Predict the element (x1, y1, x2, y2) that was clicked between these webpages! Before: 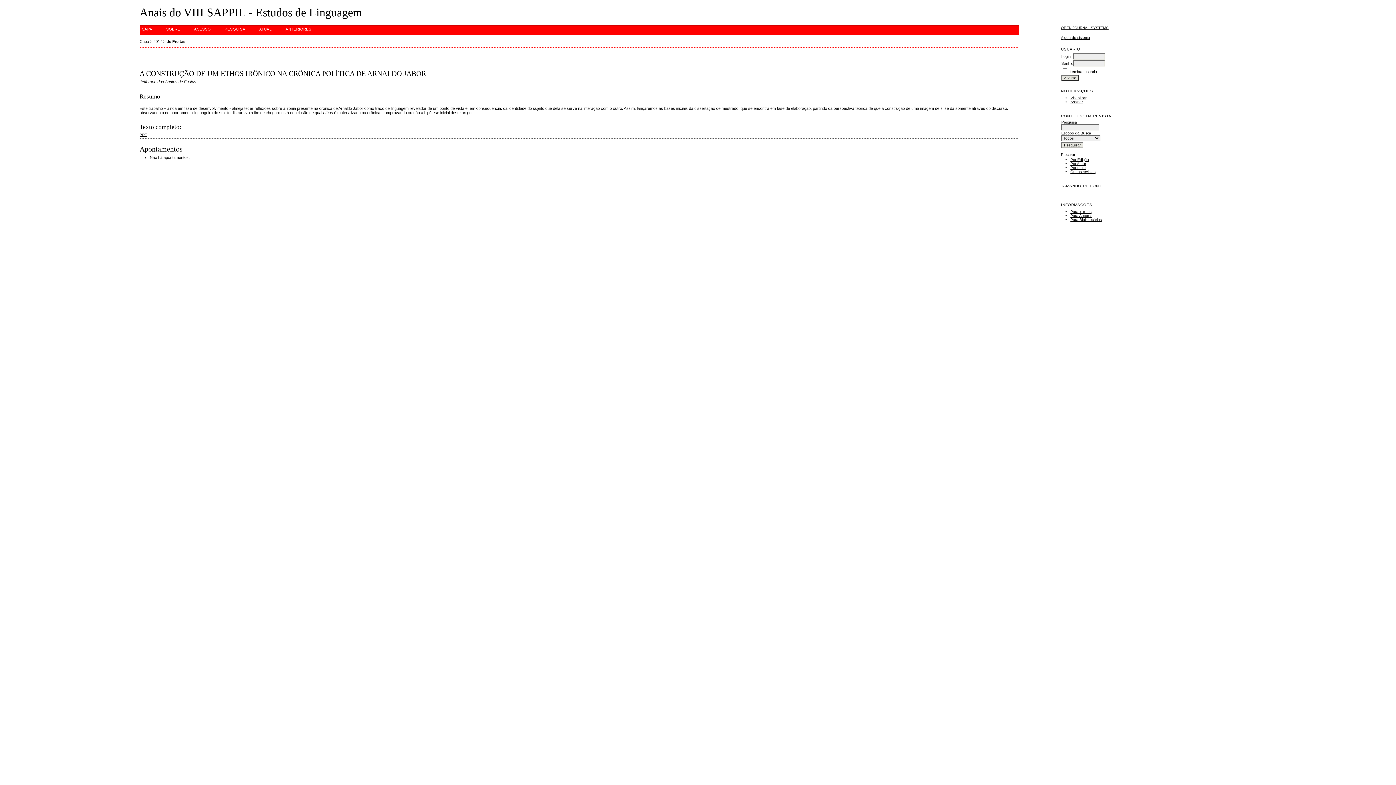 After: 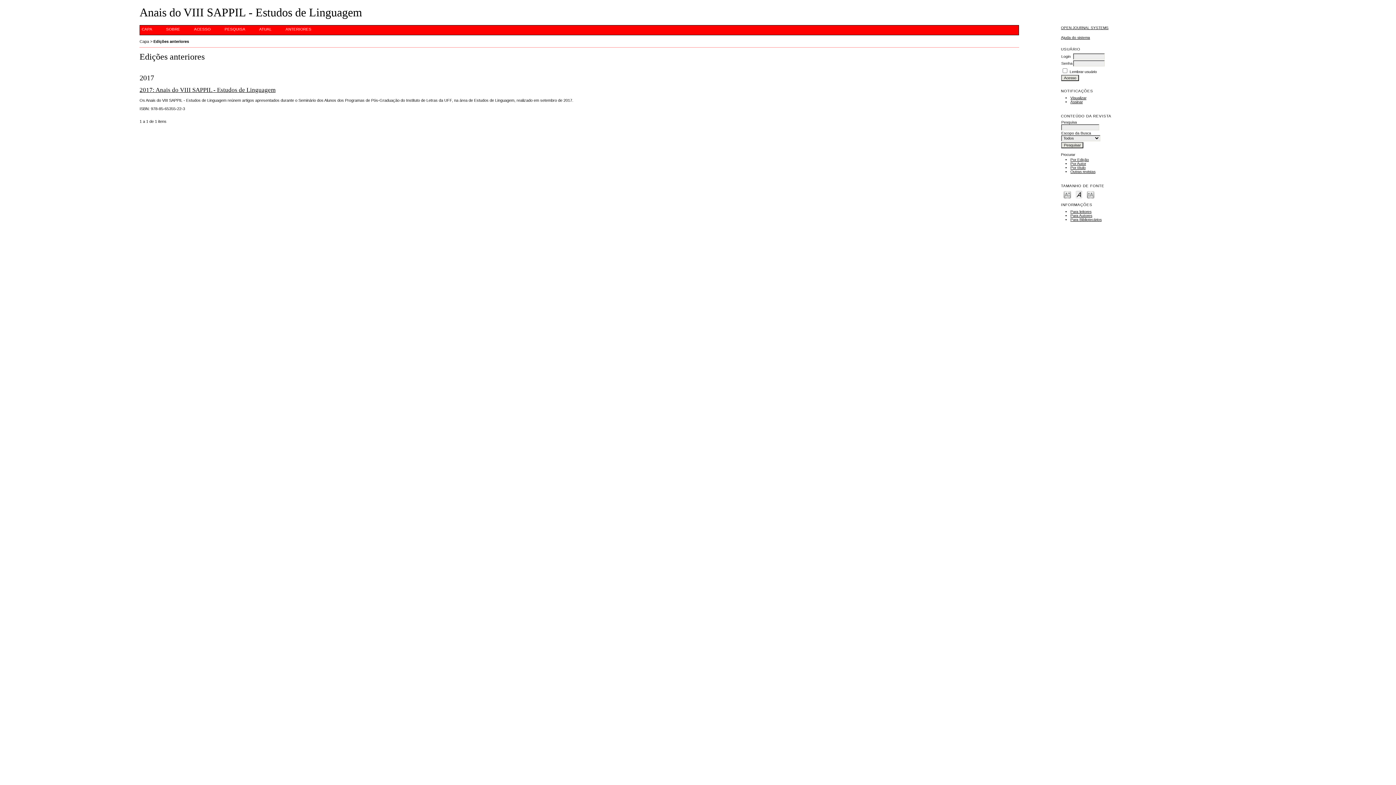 Action: label: Por Edição bbox: (1070, 157, 1089, 161)